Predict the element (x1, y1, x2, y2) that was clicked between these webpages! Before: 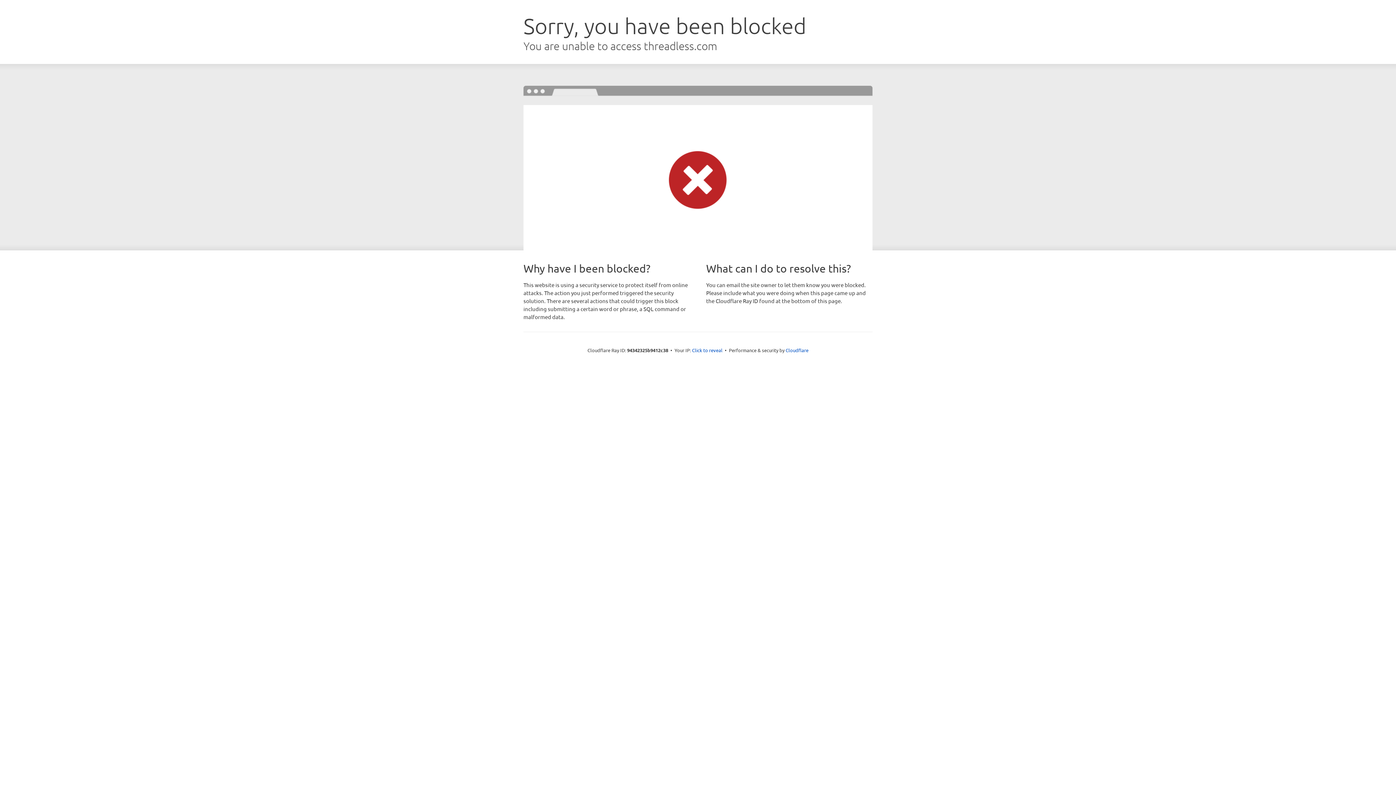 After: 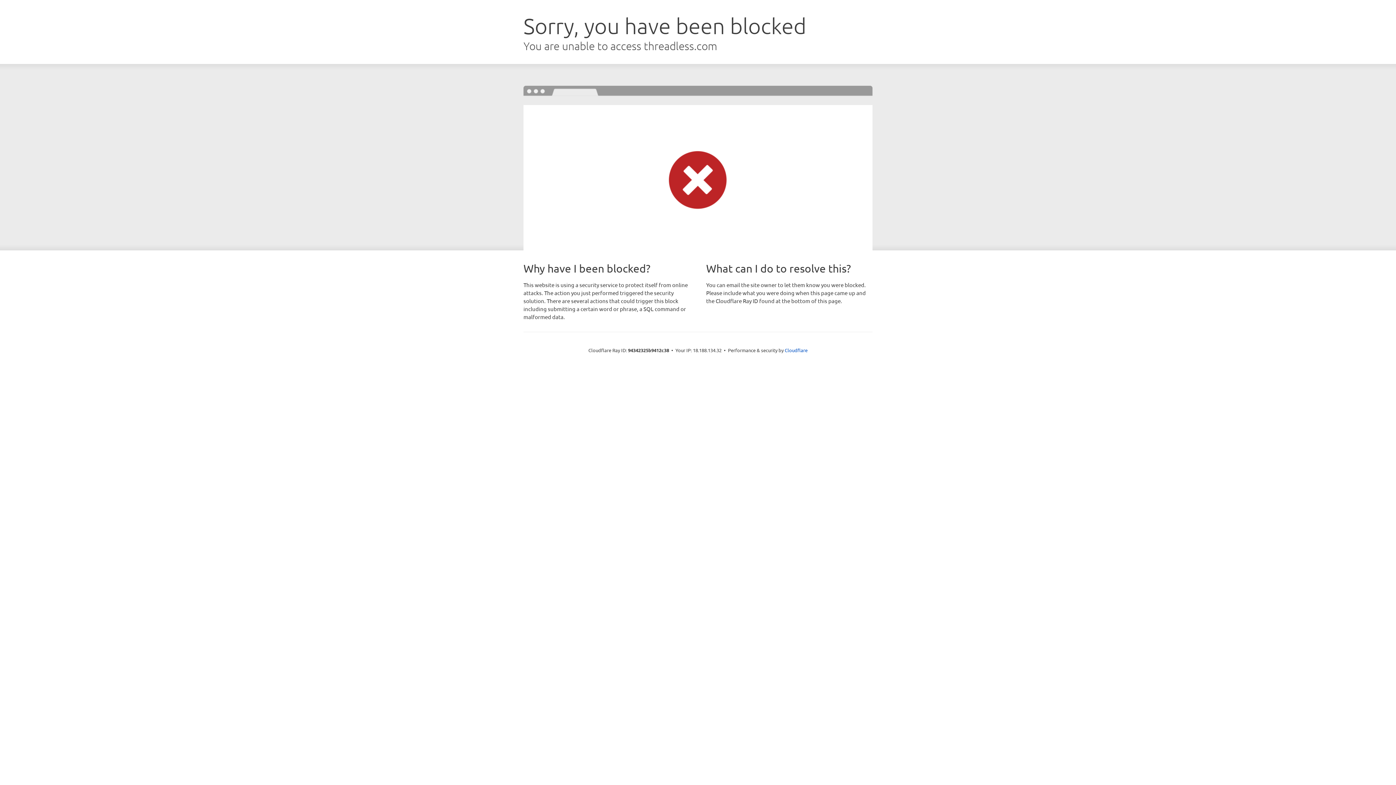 Action: label: Click to reveal bbox: (692, 346, 722, 353)